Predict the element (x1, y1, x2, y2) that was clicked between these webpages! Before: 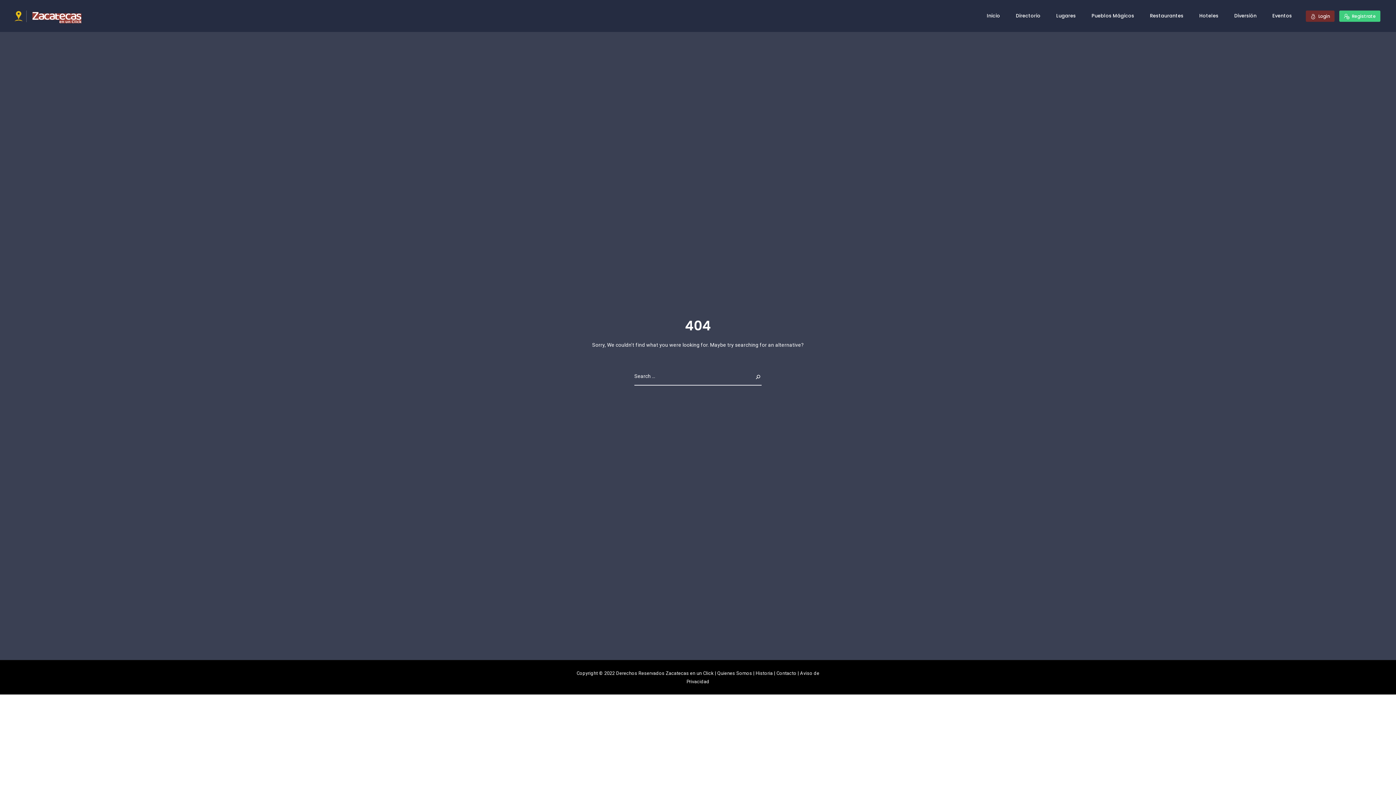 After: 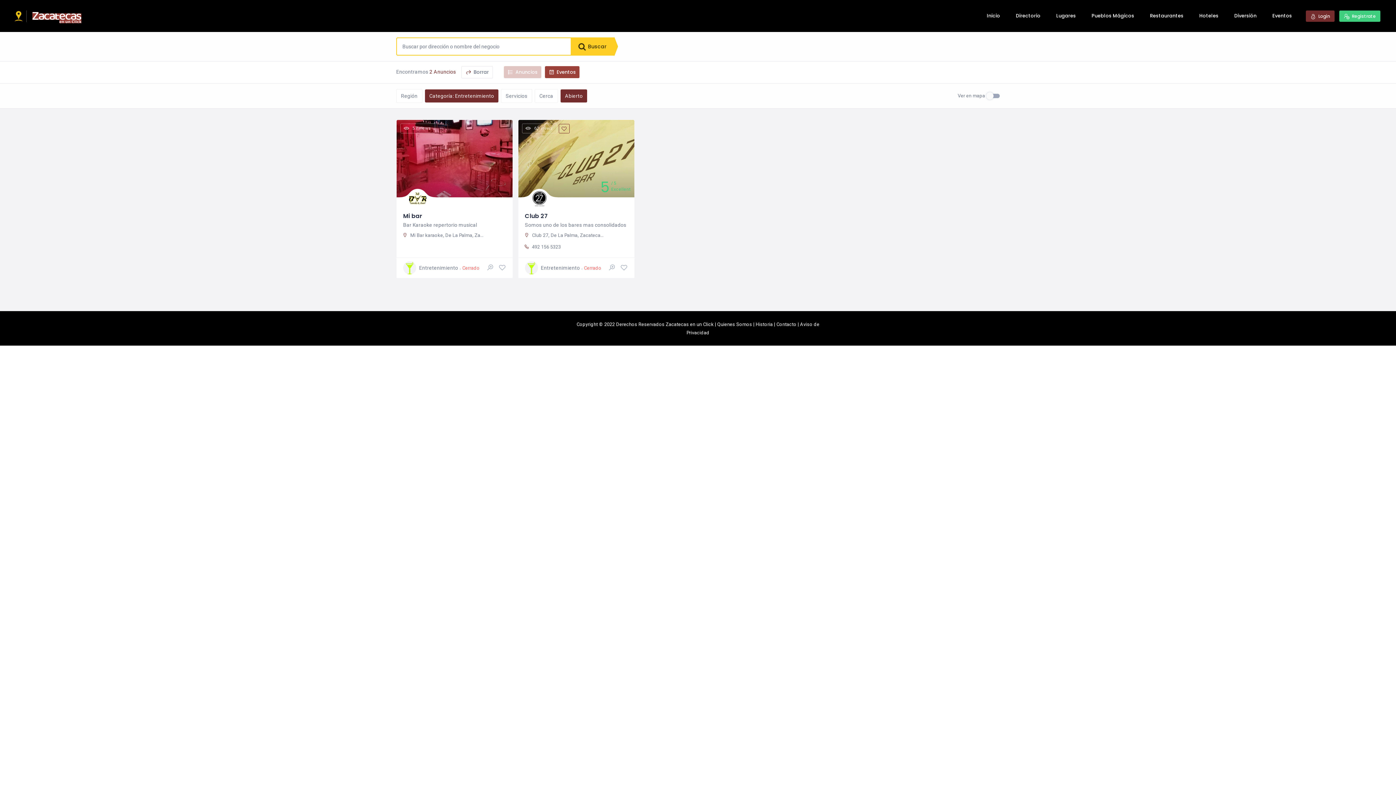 Action: bbox: (1227, 0, 1264, 32) label: Diversión